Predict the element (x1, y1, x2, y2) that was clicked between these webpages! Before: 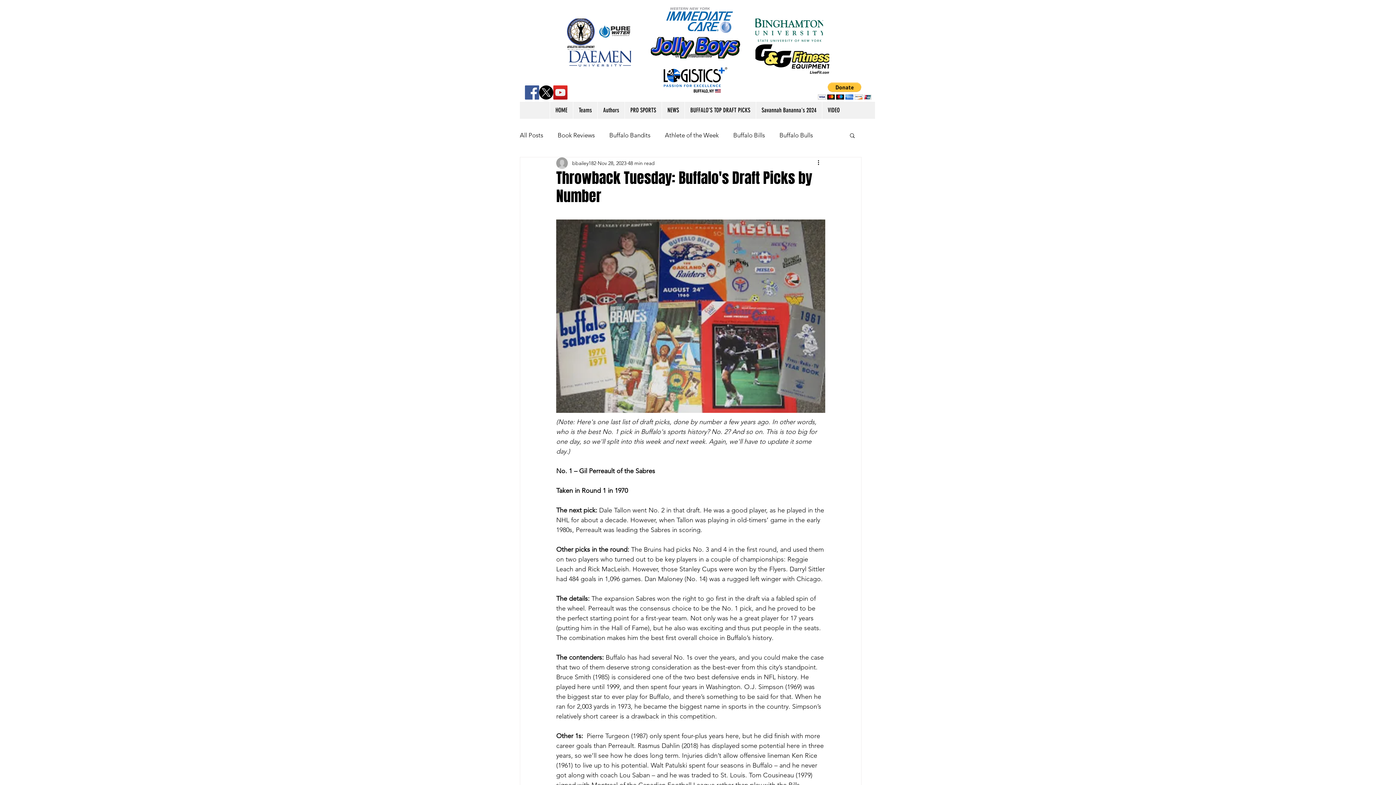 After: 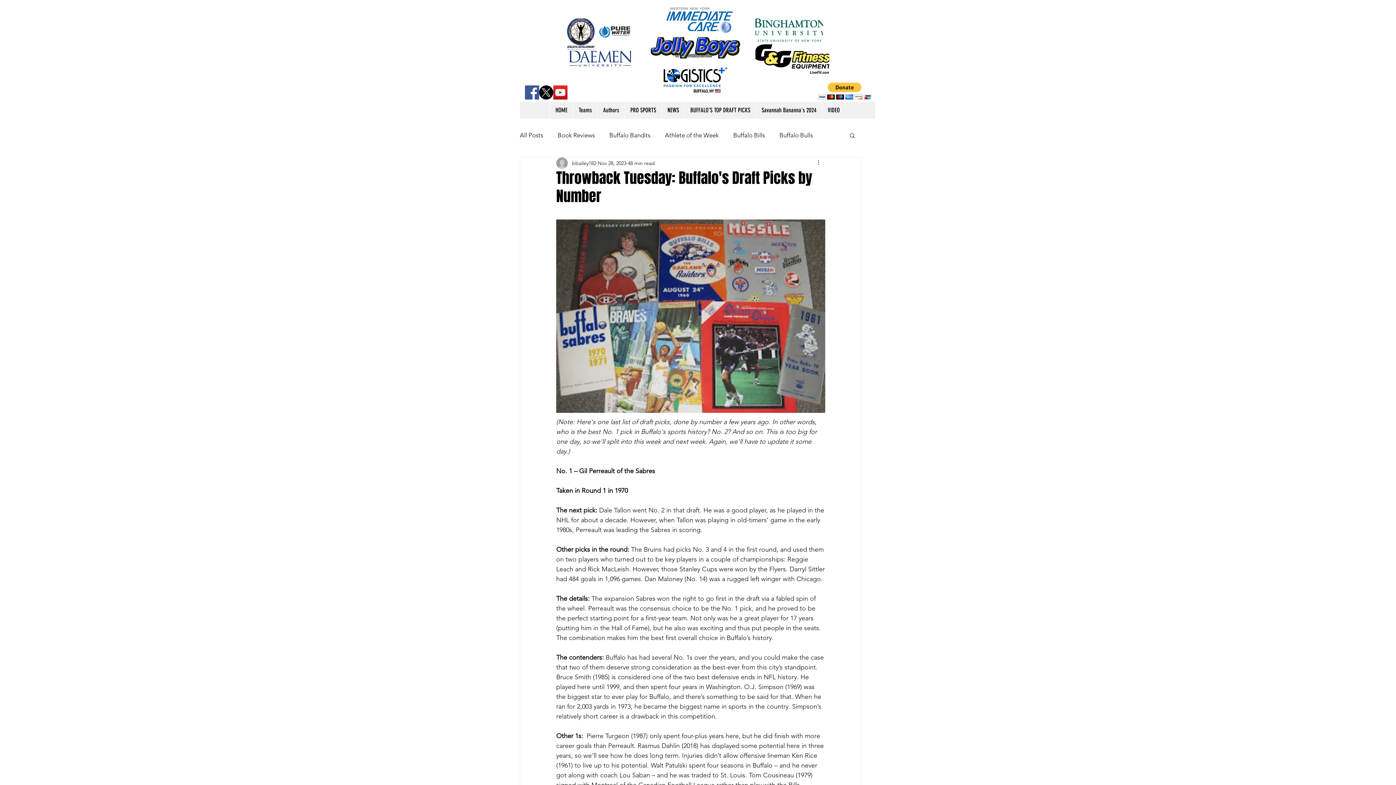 Action: bbox: (816, 158, 825, 167) label: More actions